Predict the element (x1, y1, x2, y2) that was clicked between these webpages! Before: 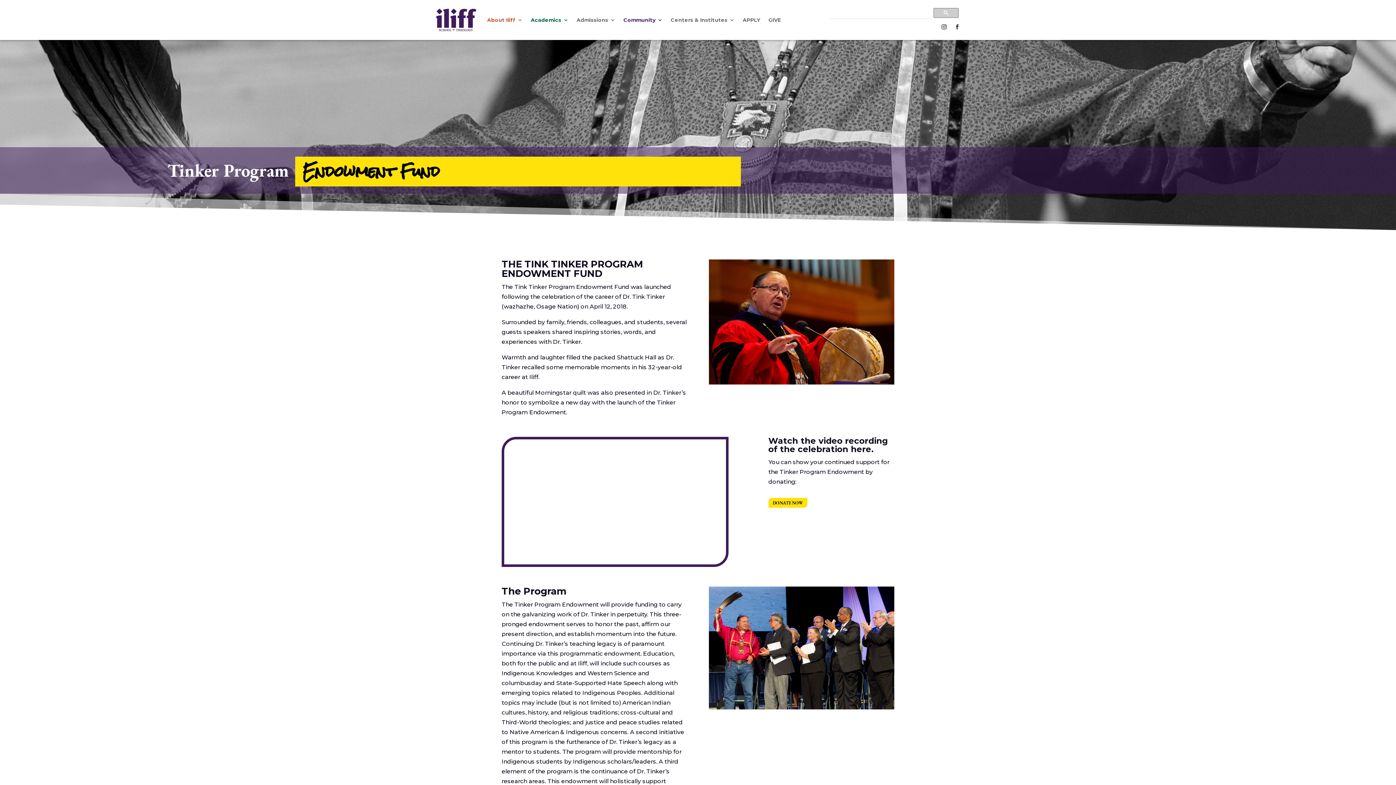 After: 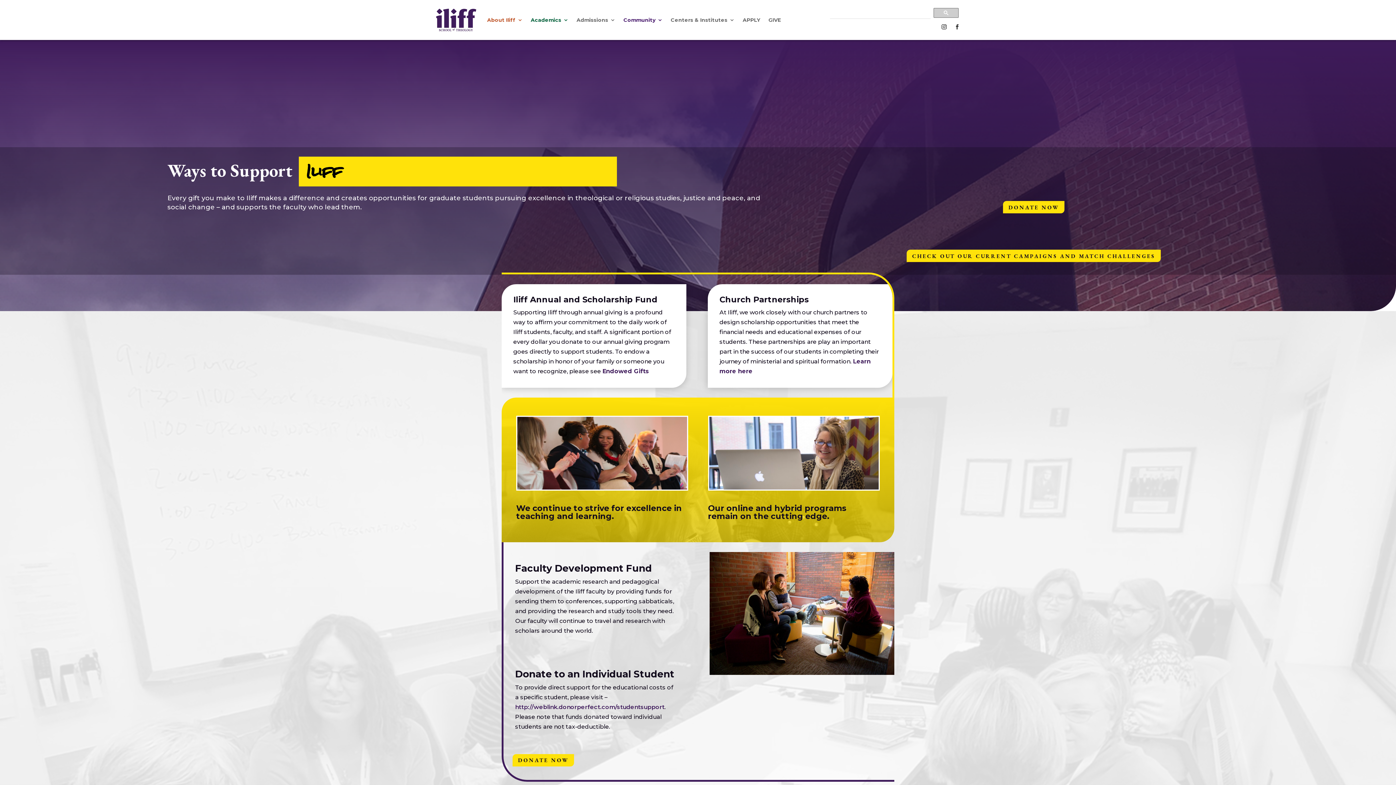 Action: label: GIVE bbox: (768, 6, 781, 33)